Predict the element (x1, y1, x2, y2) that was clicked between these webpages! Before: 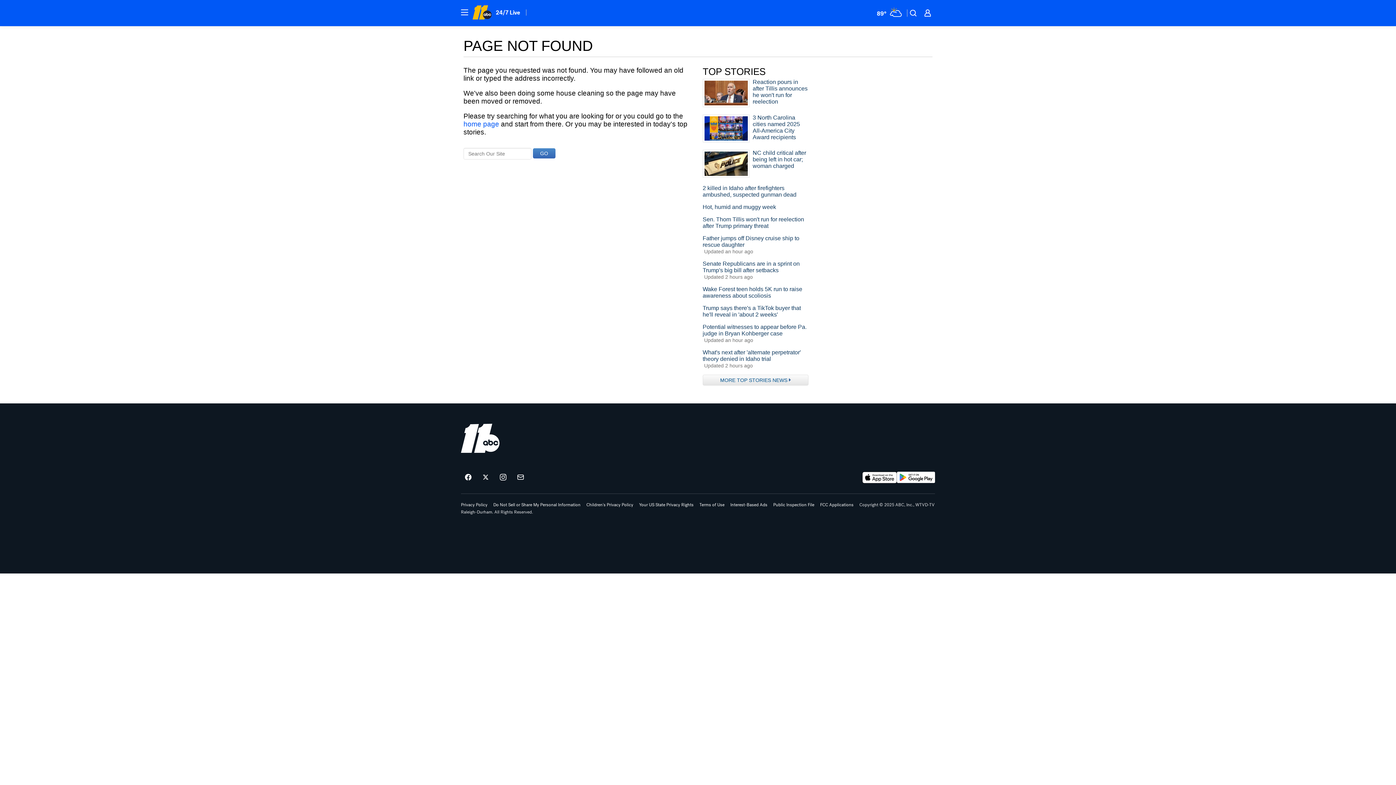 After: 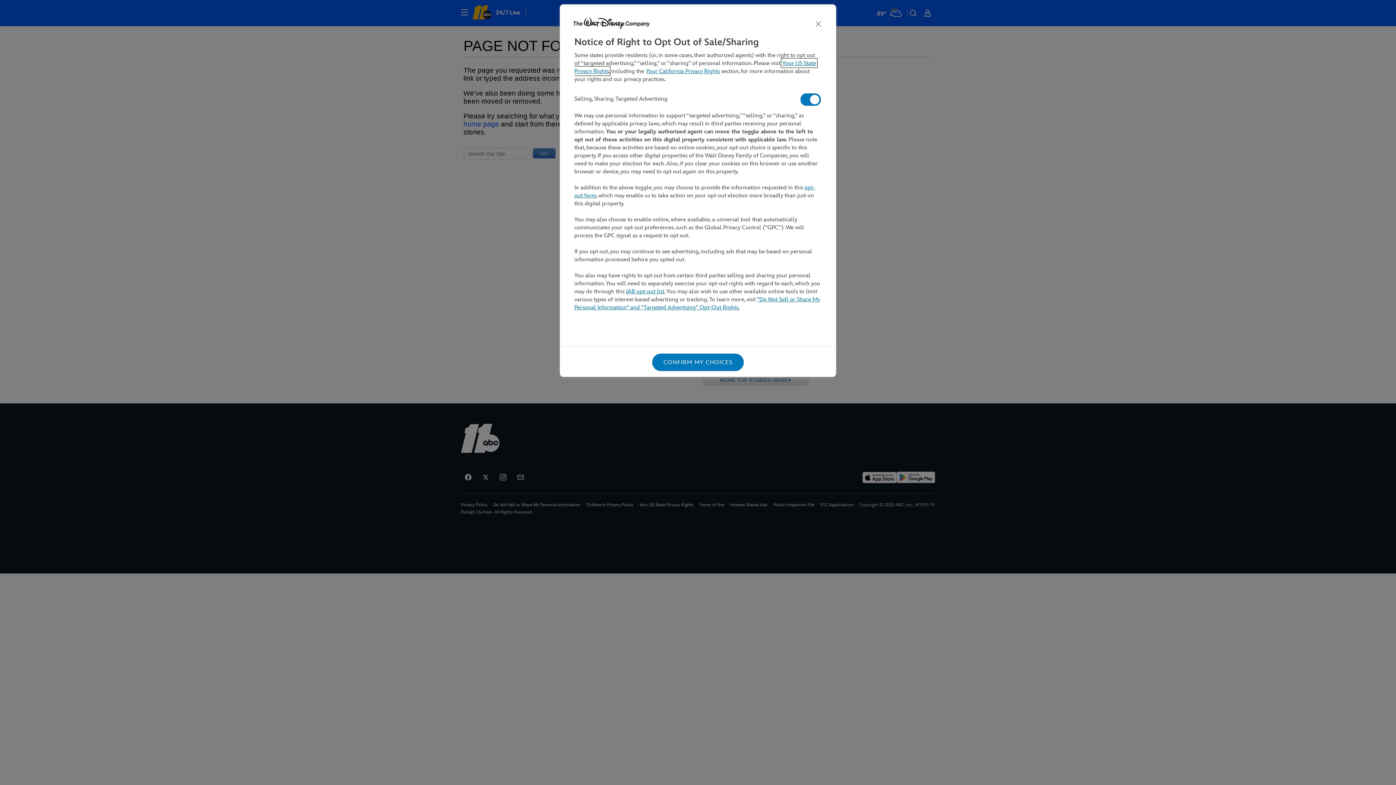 Action: label: Do Not Sell or Share My Personal Information bbox: (493, 502, 580, 507)